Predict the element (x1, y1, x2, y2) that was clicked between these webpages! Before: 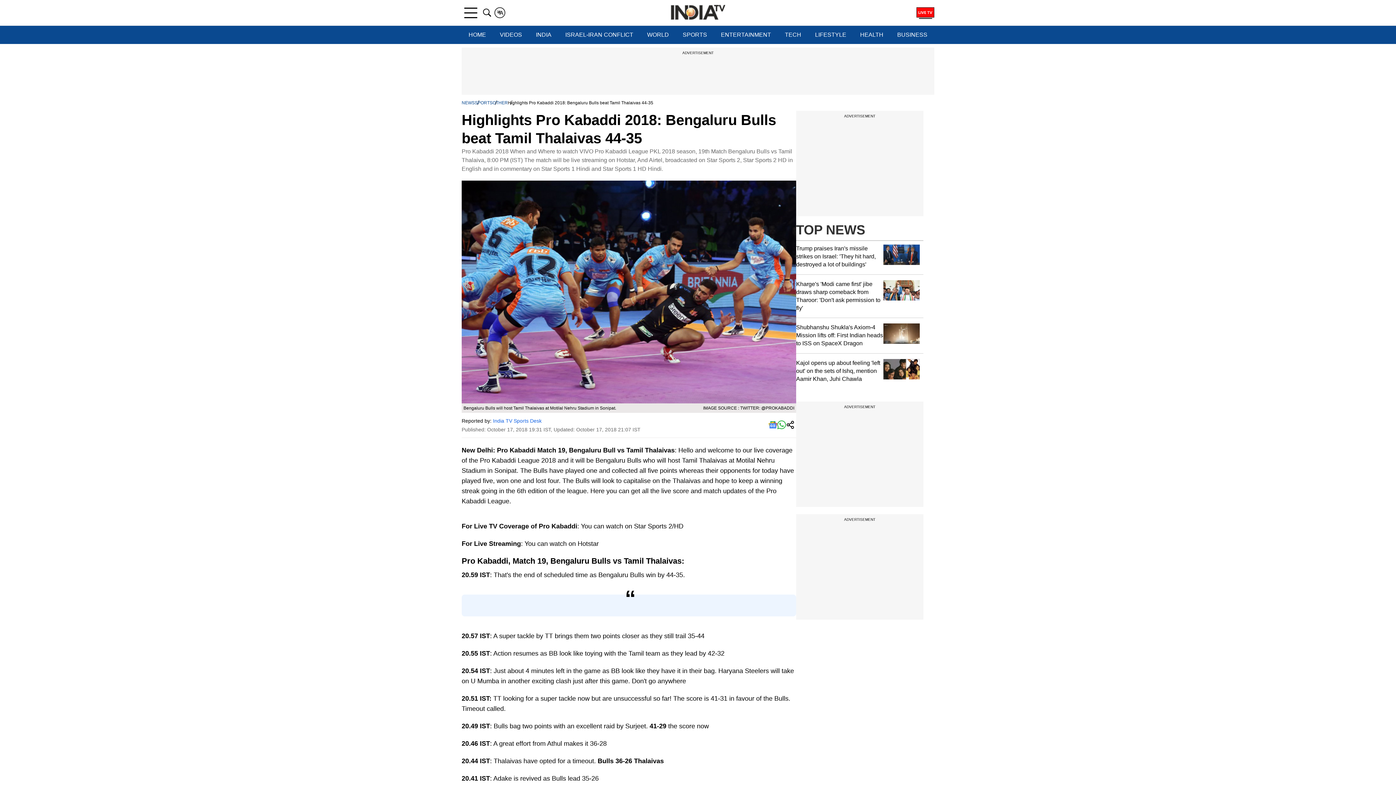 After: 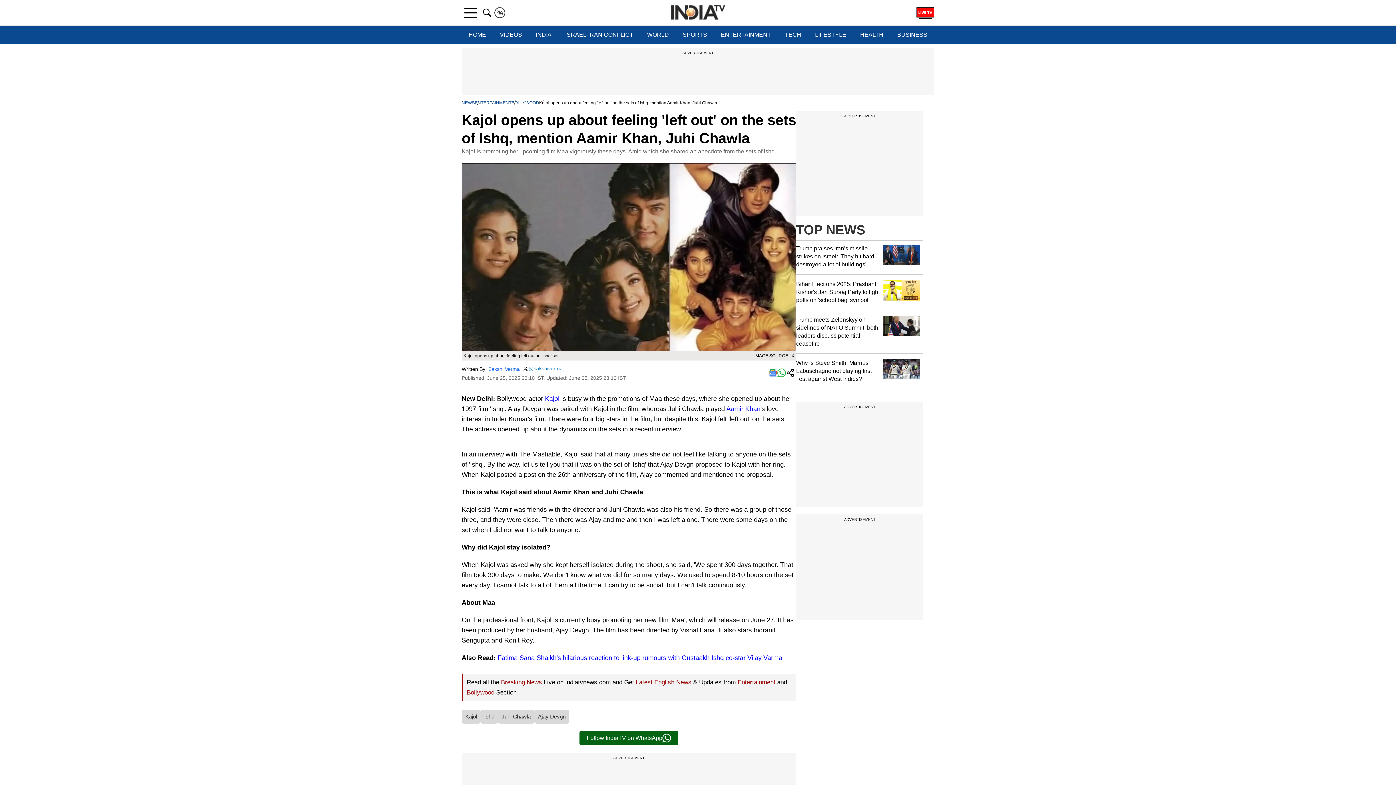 Action: label: Kajol opens up about feeling 'left out' on the sets of Ishq, mention Aamir Khan, Juhi Chawla bbox: (796, 359, 923, 383)